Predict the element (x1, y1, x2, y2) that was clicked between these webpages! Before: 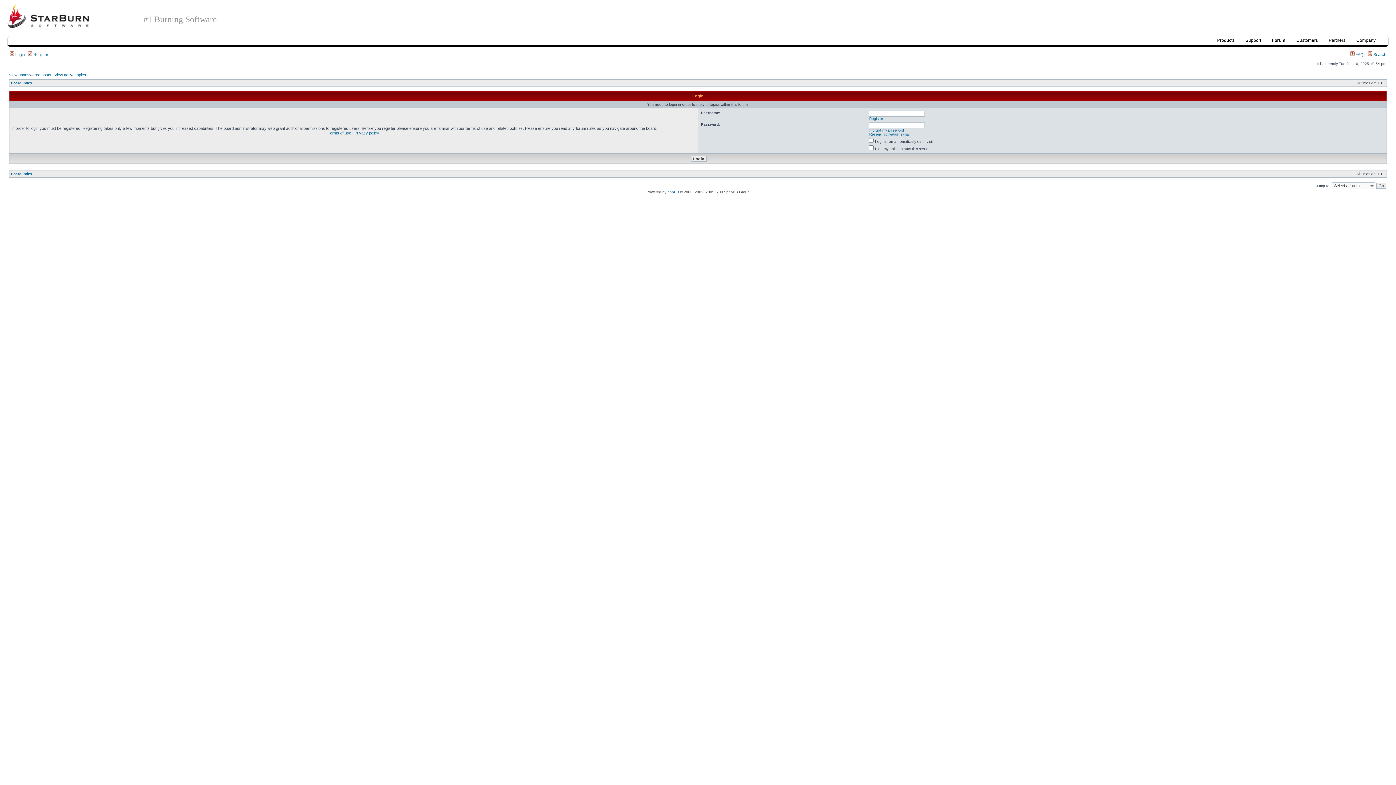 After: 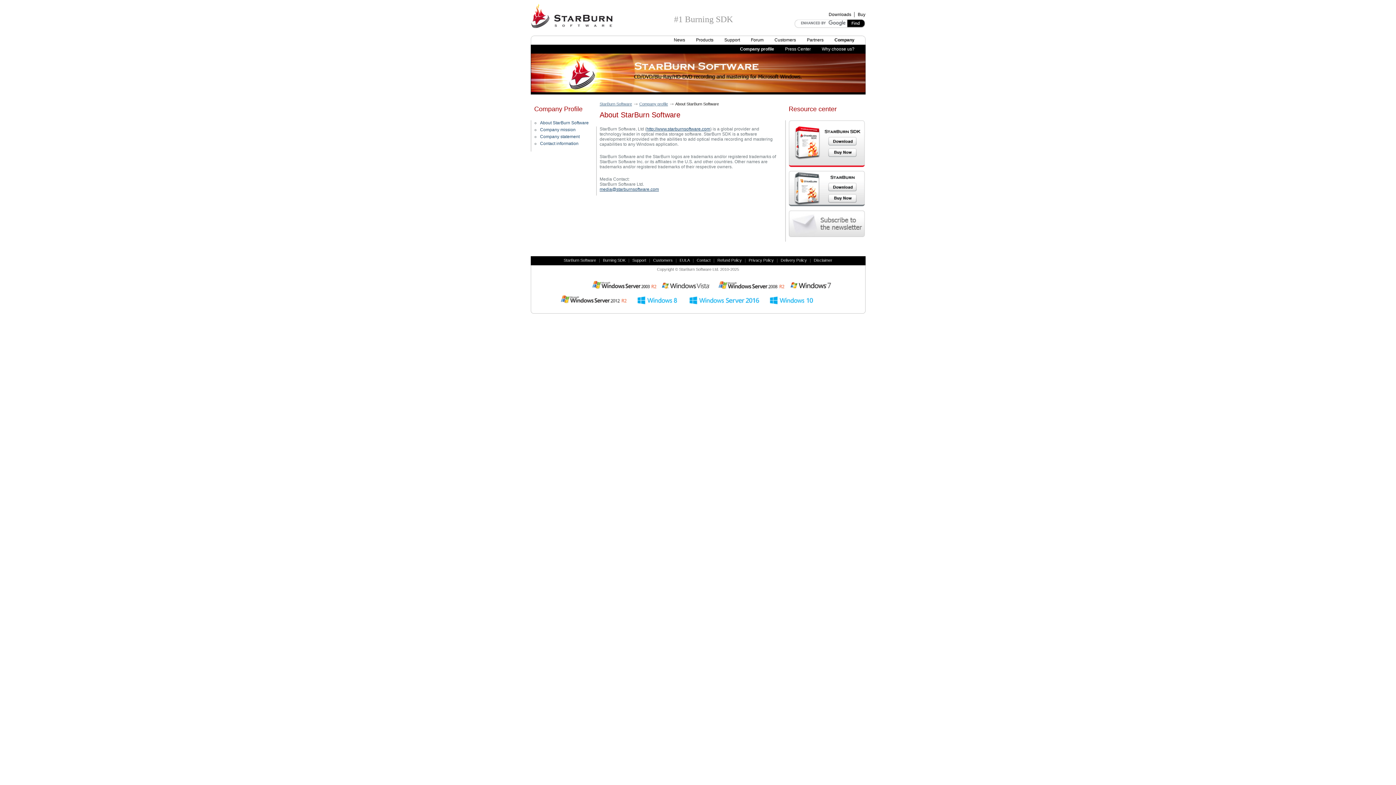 Action: bbox: (1356, 37, 1376, 42) label: Company